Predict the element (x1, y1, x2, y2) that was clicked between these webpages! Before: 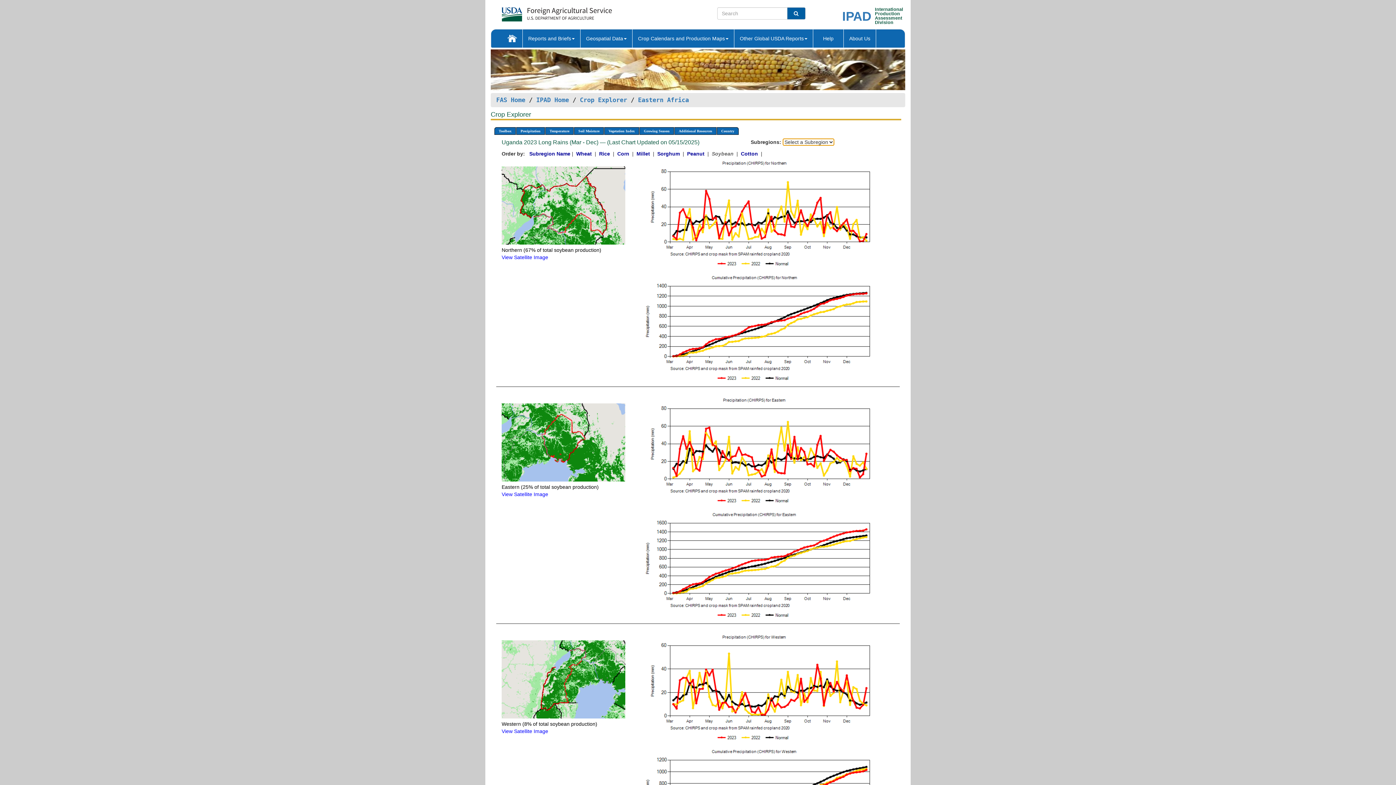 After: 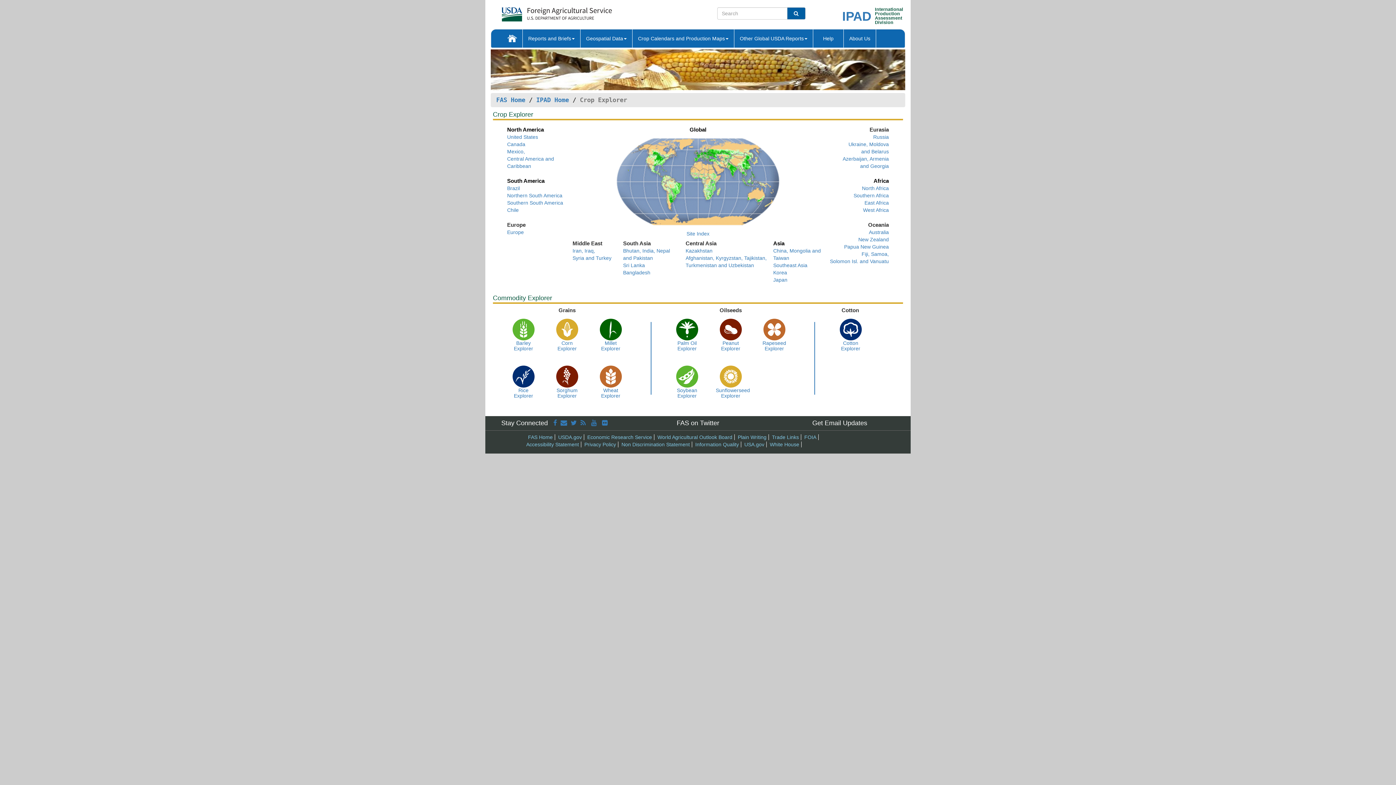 Action: bbox: (580, 96, 627, 103) label: Crop Explorer